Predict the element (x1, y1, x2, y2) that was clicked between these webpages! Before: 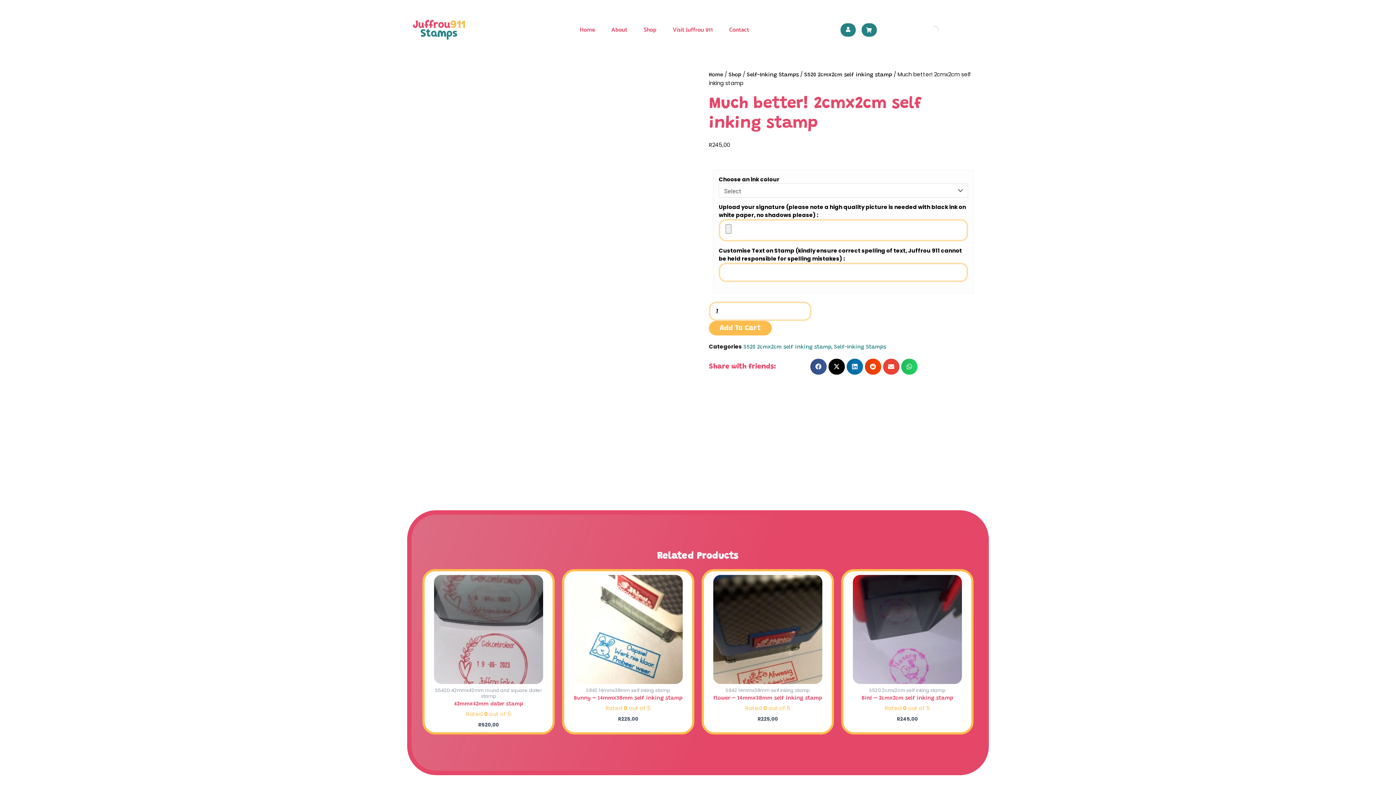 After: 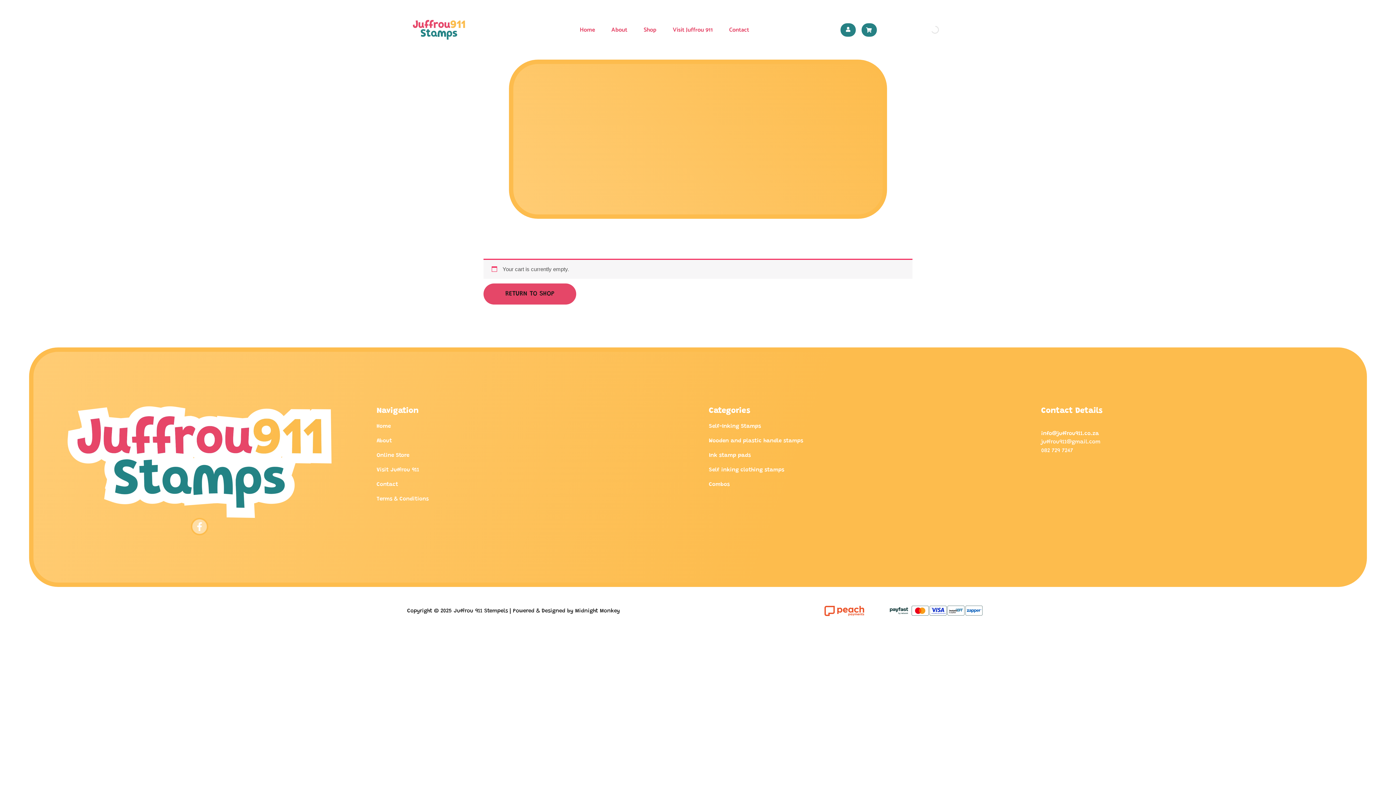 Action: bbox: (866, 27, 871, 32)